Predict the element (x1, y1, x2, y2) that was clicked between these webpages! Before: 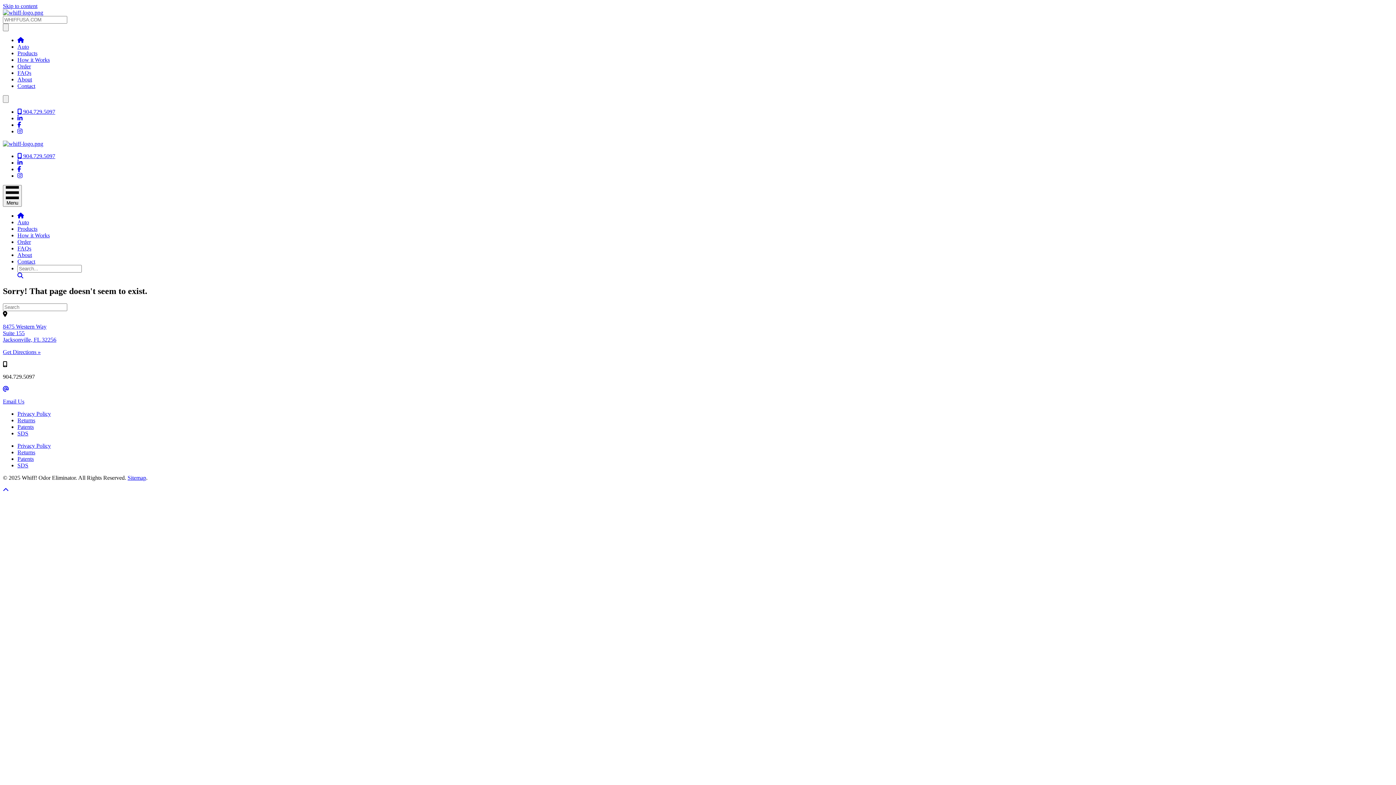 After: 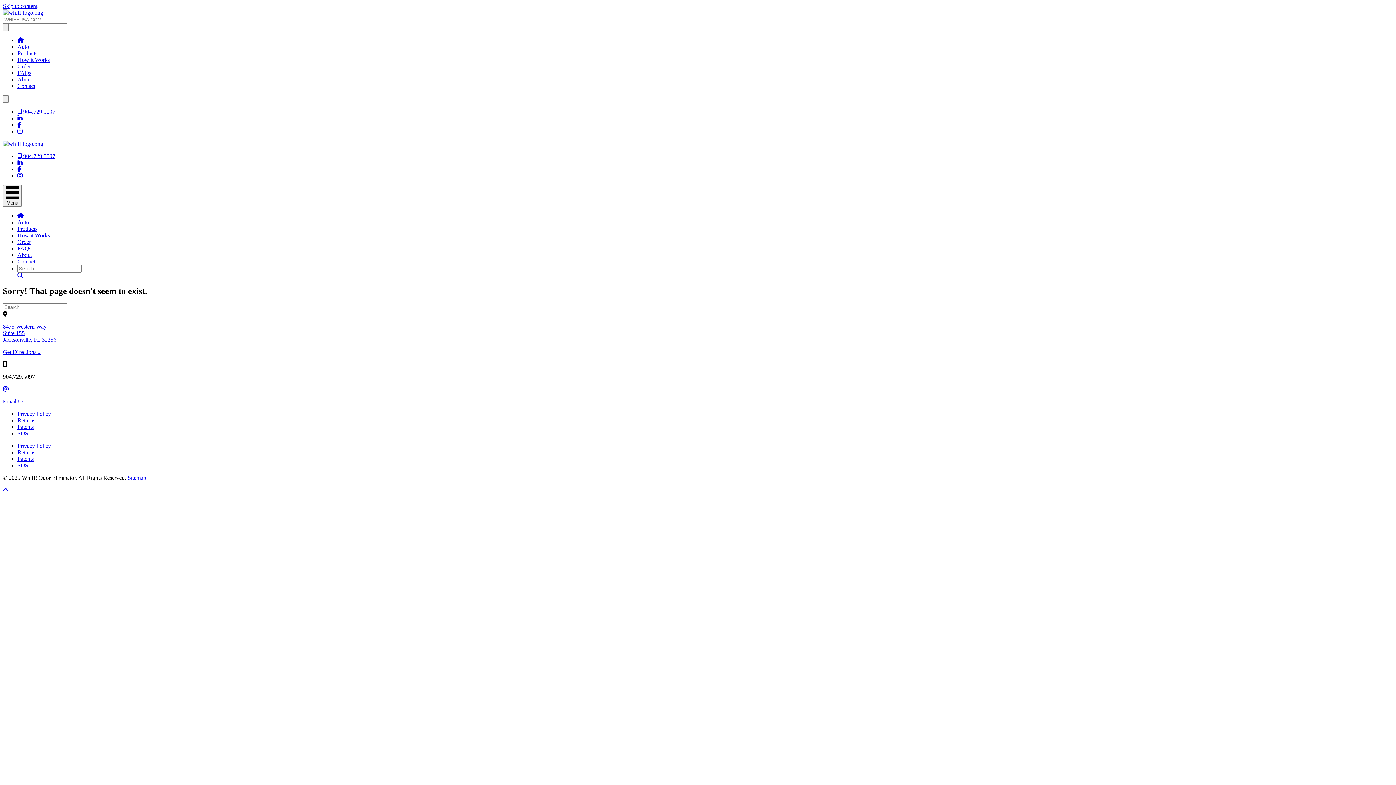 Action: bbox: (17, 108, 55, 114) label:  904.729.5097